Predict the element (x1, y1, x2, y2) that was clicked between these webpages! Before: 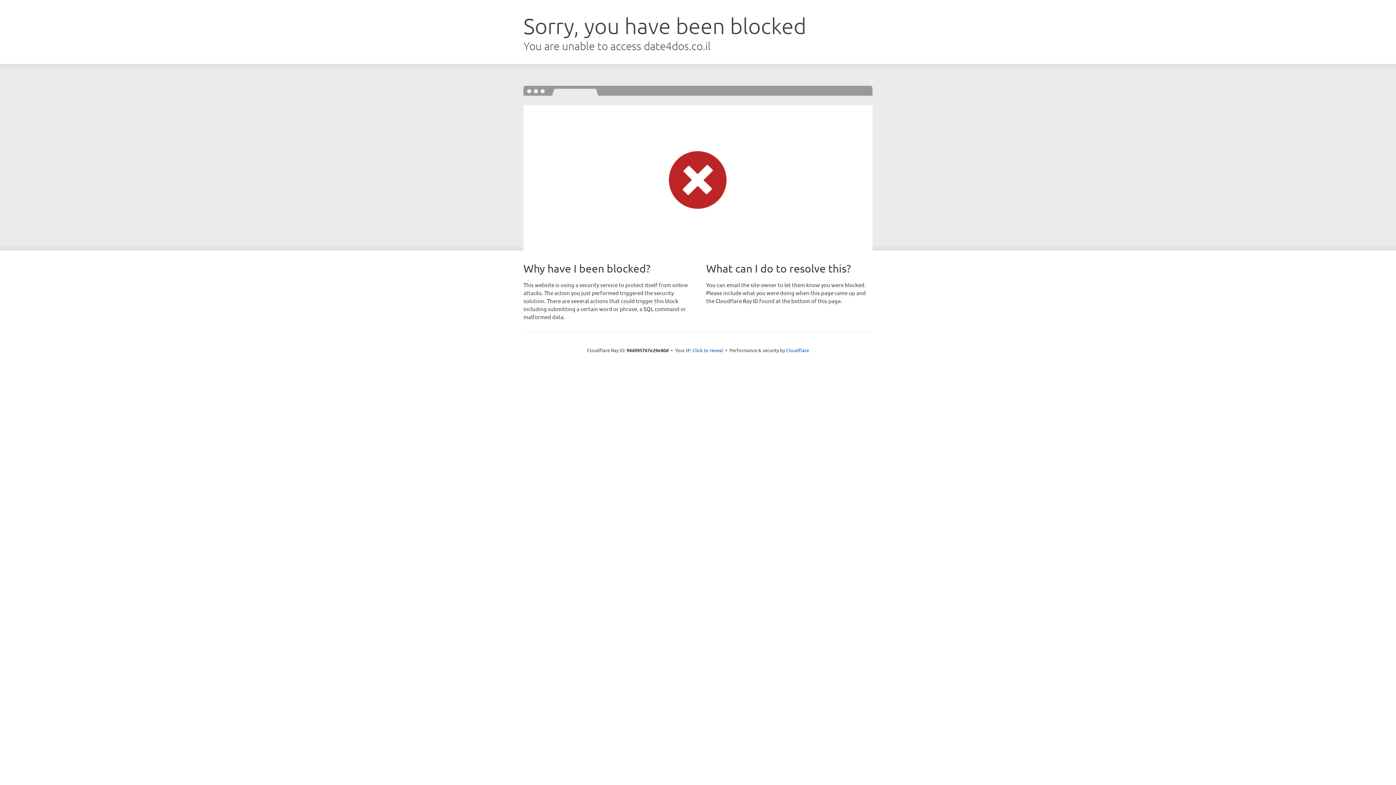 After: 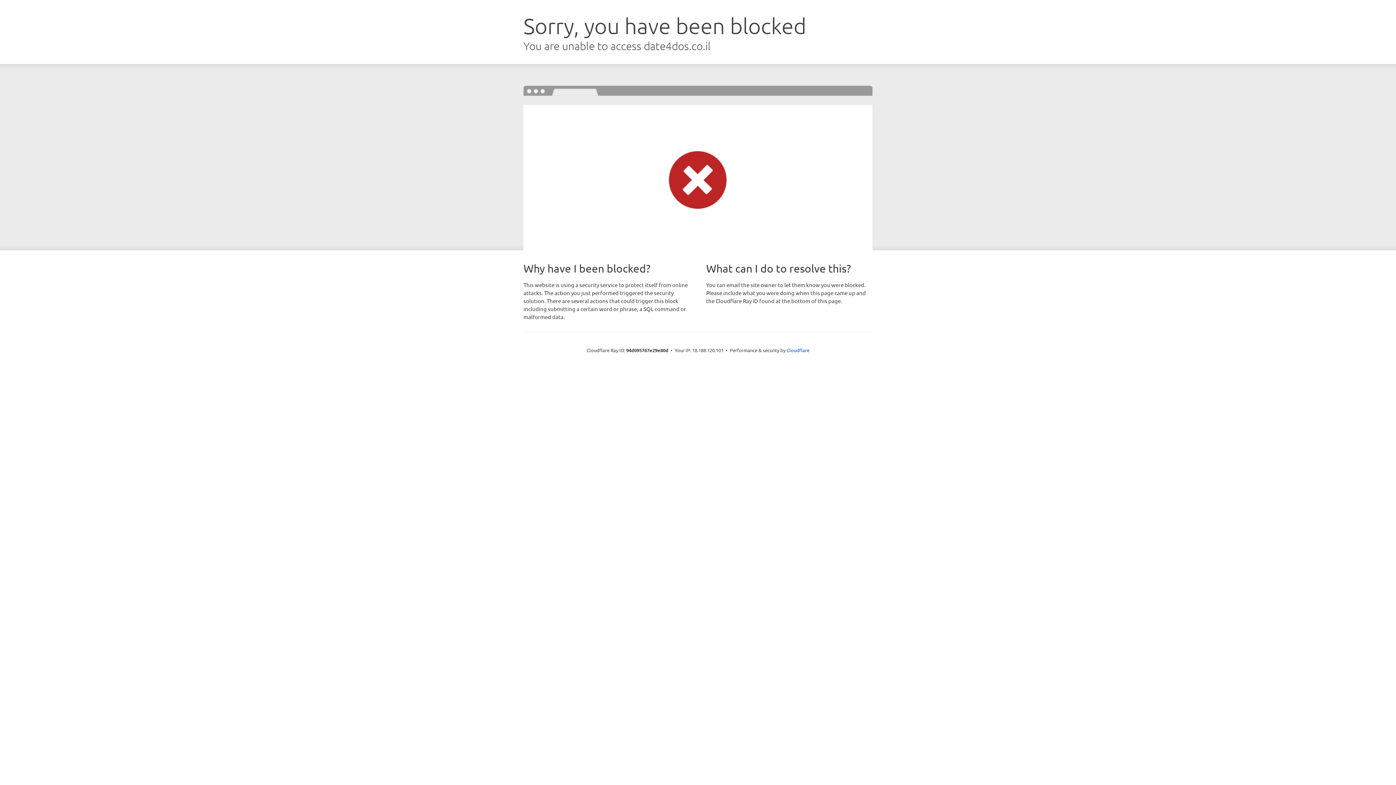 Action: label: Click to reveal bbox: (692, 346, 723, 353)